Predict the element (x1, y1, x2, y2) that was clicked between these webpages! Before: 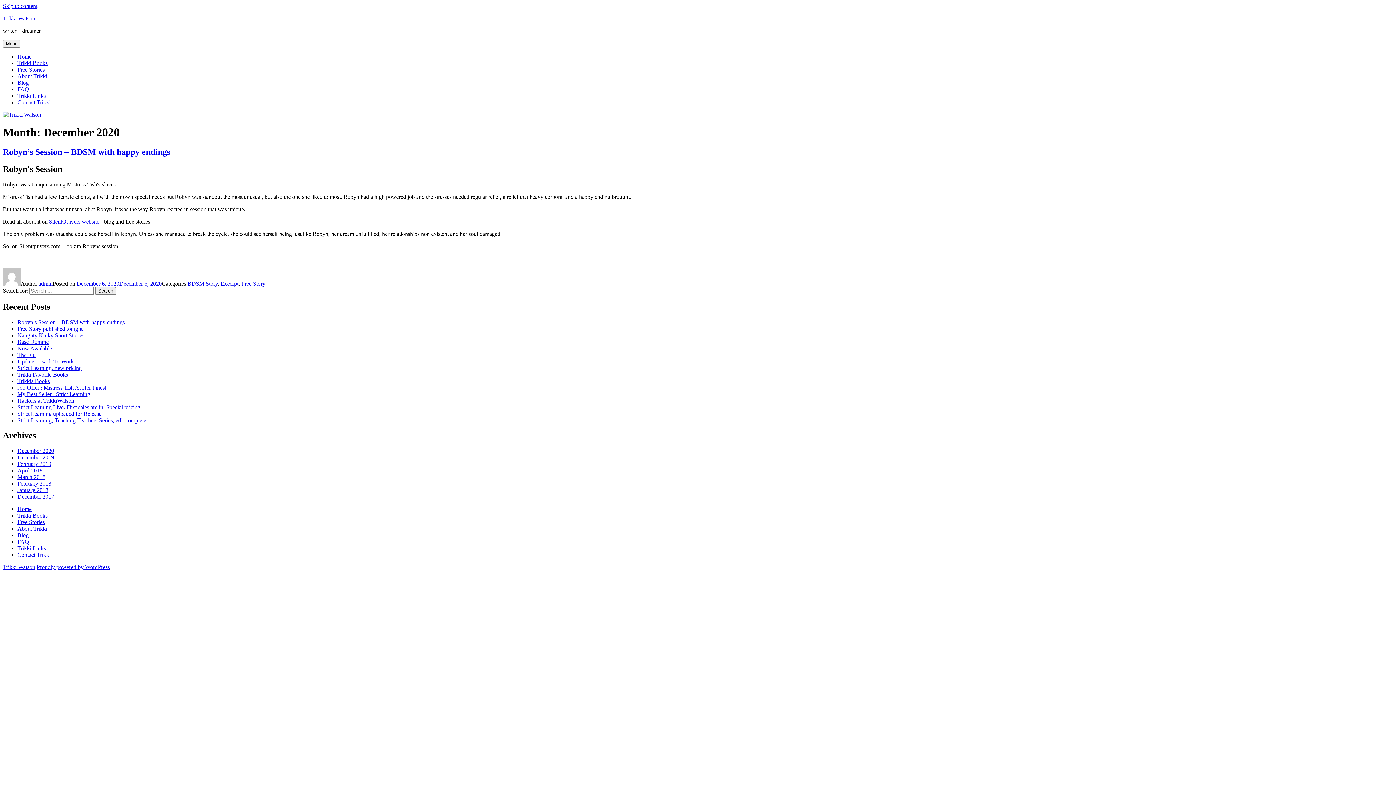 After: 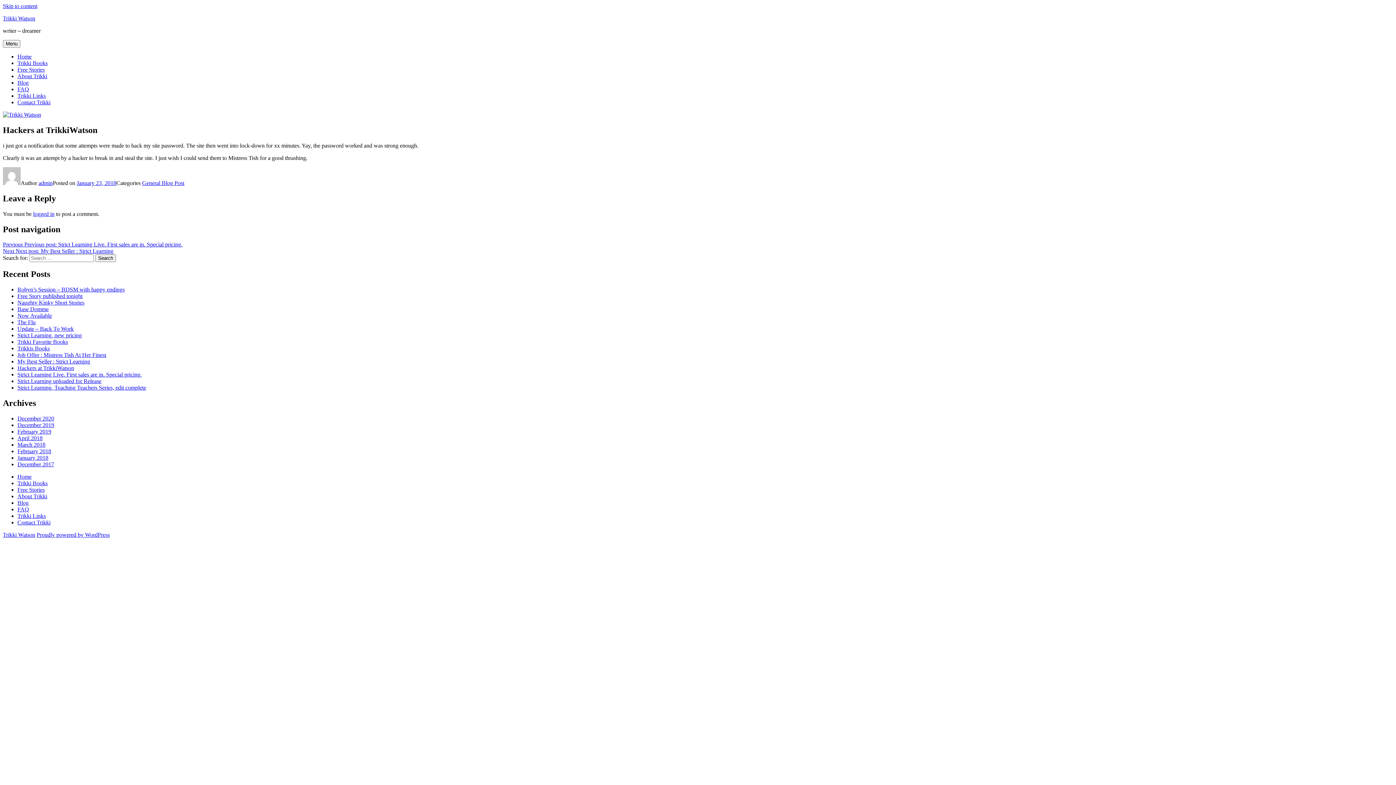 Action: label: Hackers at TrikkiWatson bbox: (17, 397, 74, 403)